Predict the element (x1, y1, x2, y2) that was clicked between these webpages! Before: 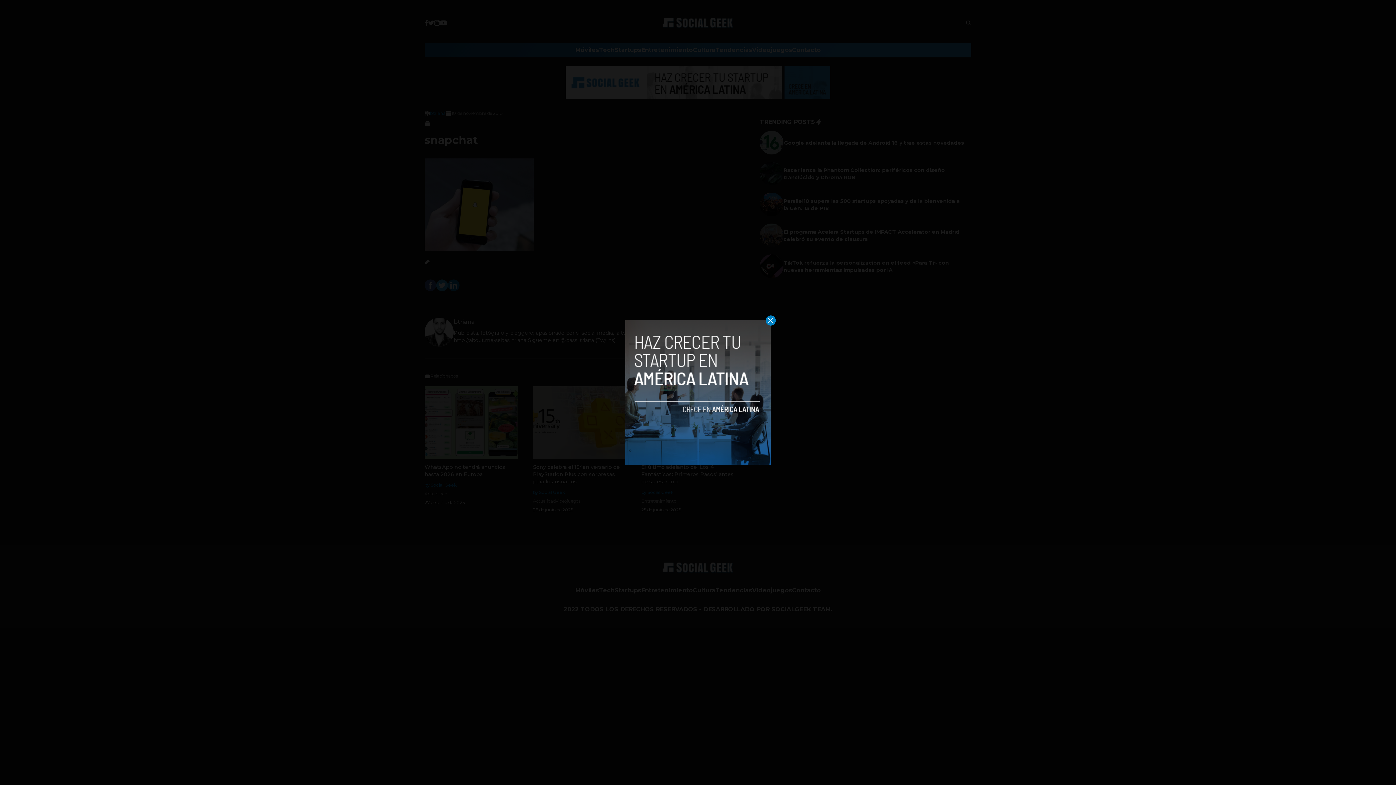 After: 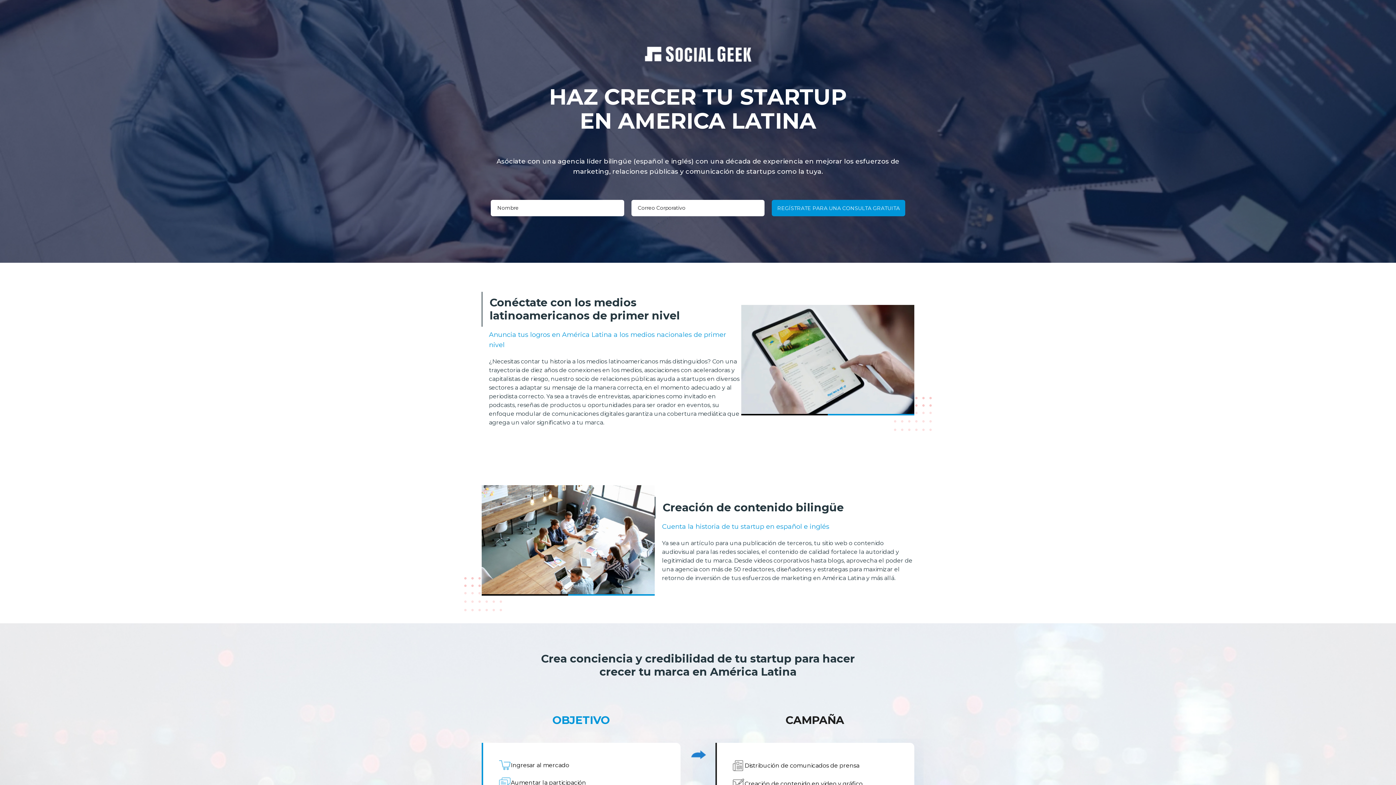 Action: bbox: (625, 320, 770, 465)